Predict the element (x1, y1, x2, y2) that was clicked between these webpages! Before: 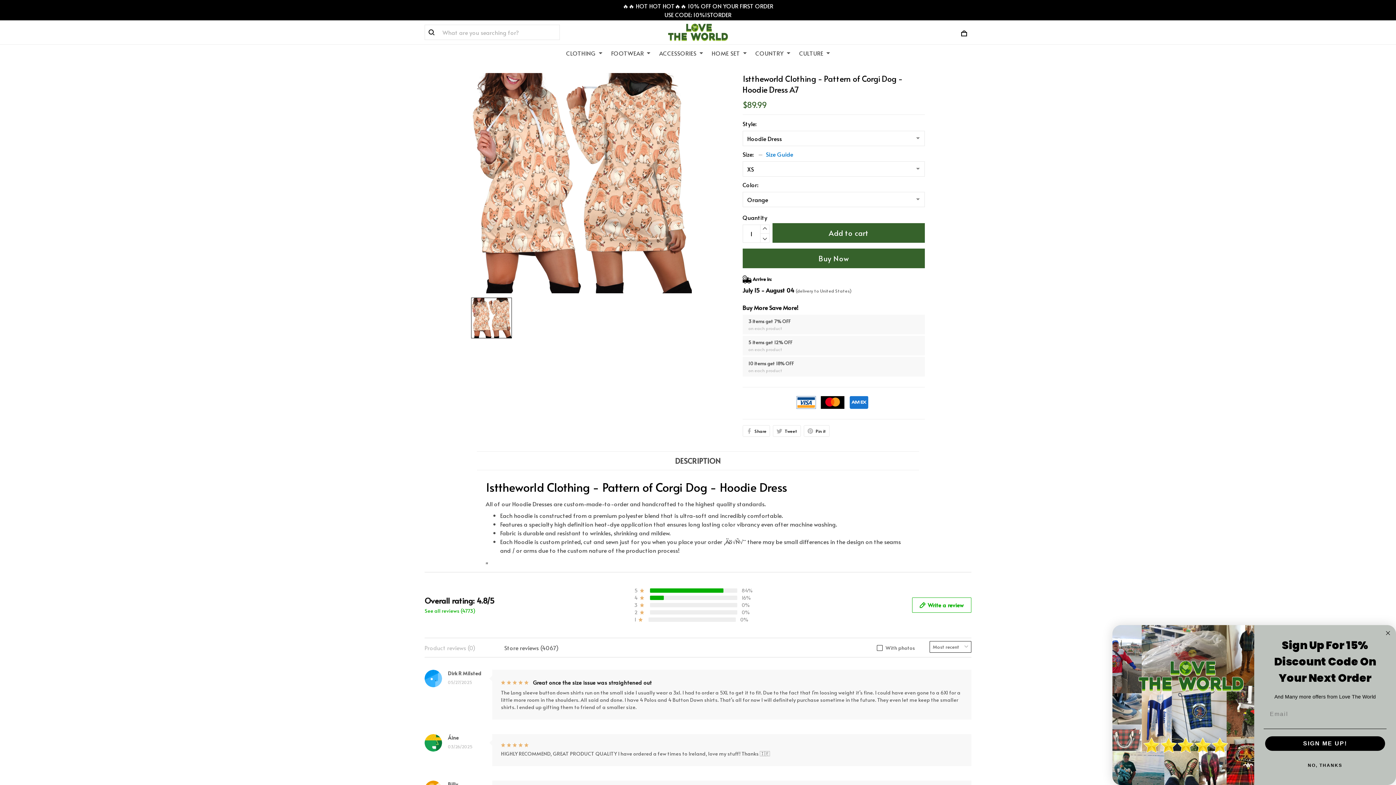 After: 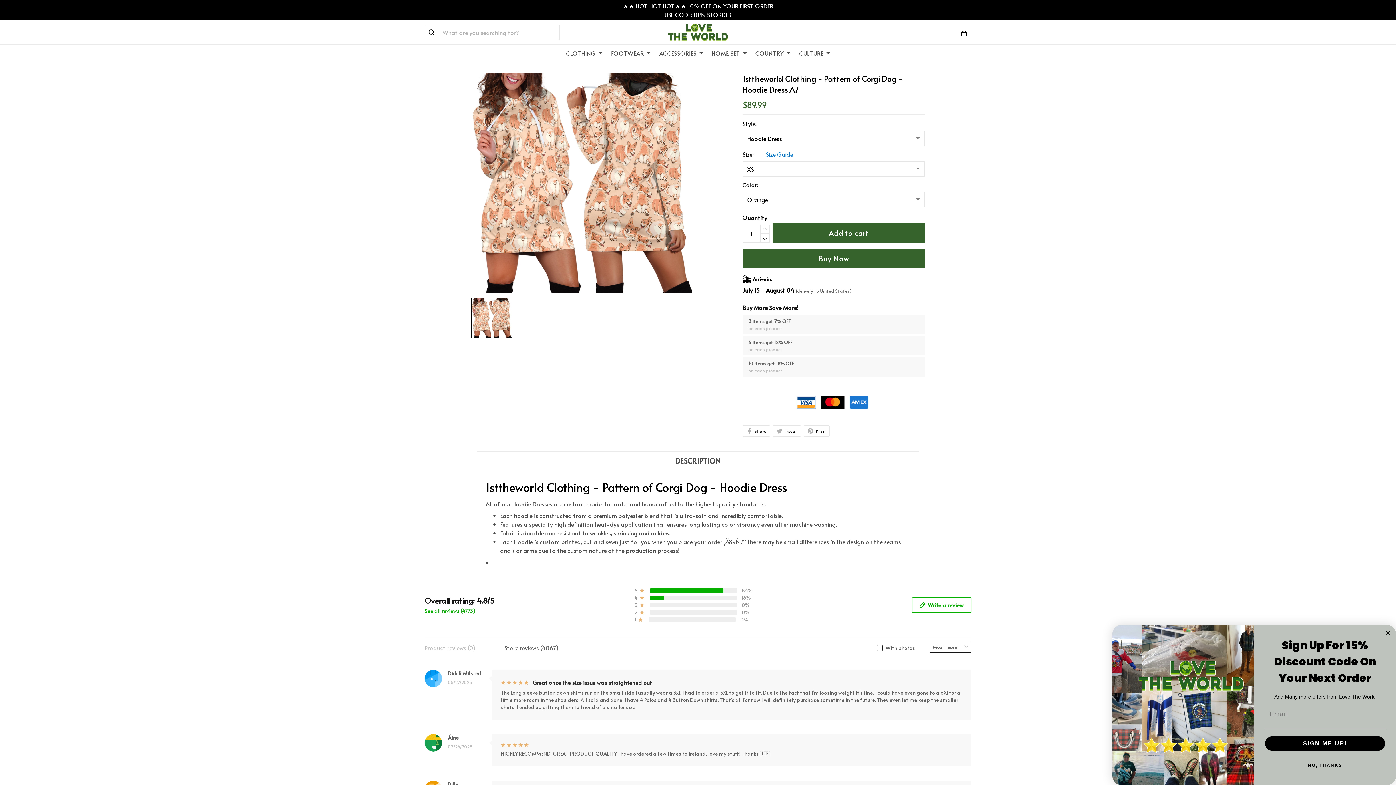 Action: label: 🔥🔥 HOT HOT HOT🔥🔥 10% OFF ON YOUR FIRST ORDER bbox: (622, 1, 773, 9)